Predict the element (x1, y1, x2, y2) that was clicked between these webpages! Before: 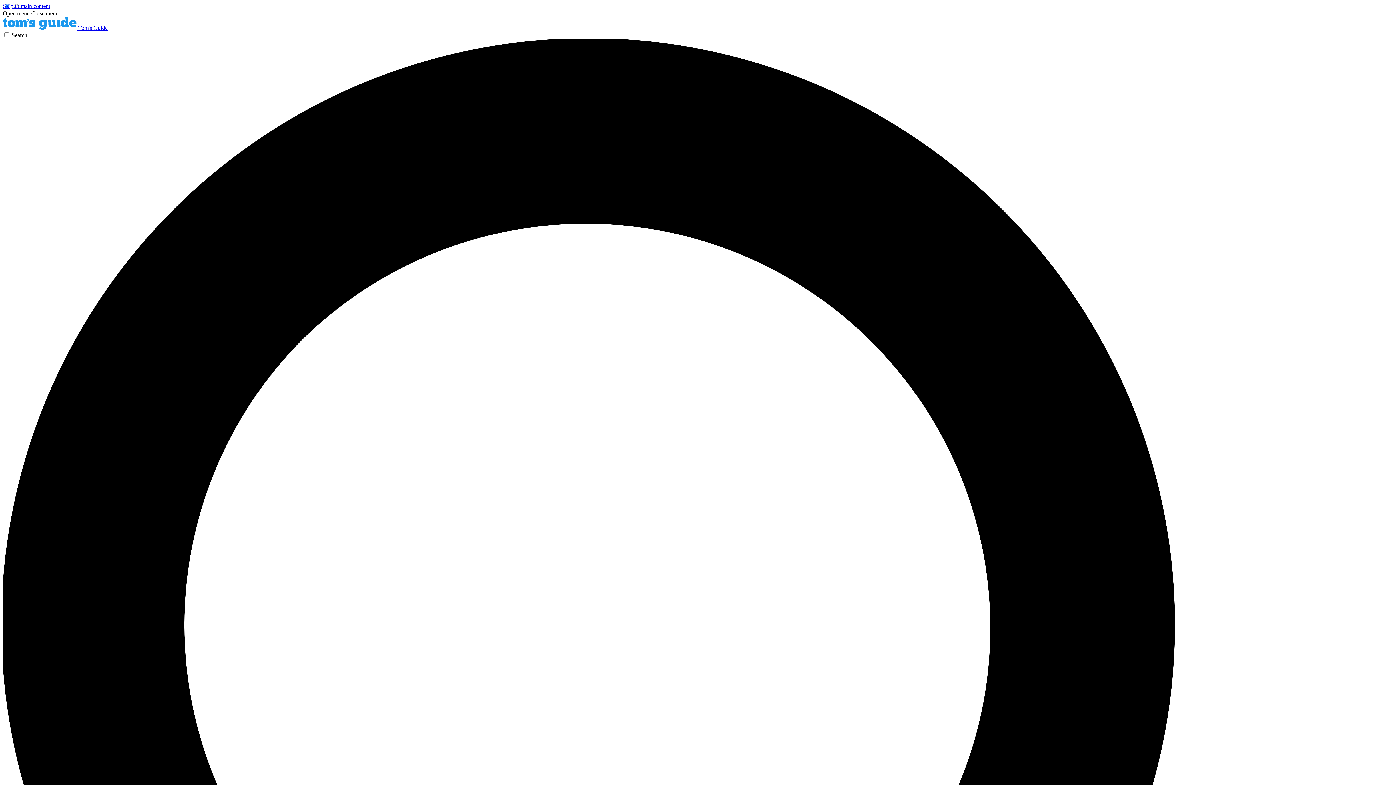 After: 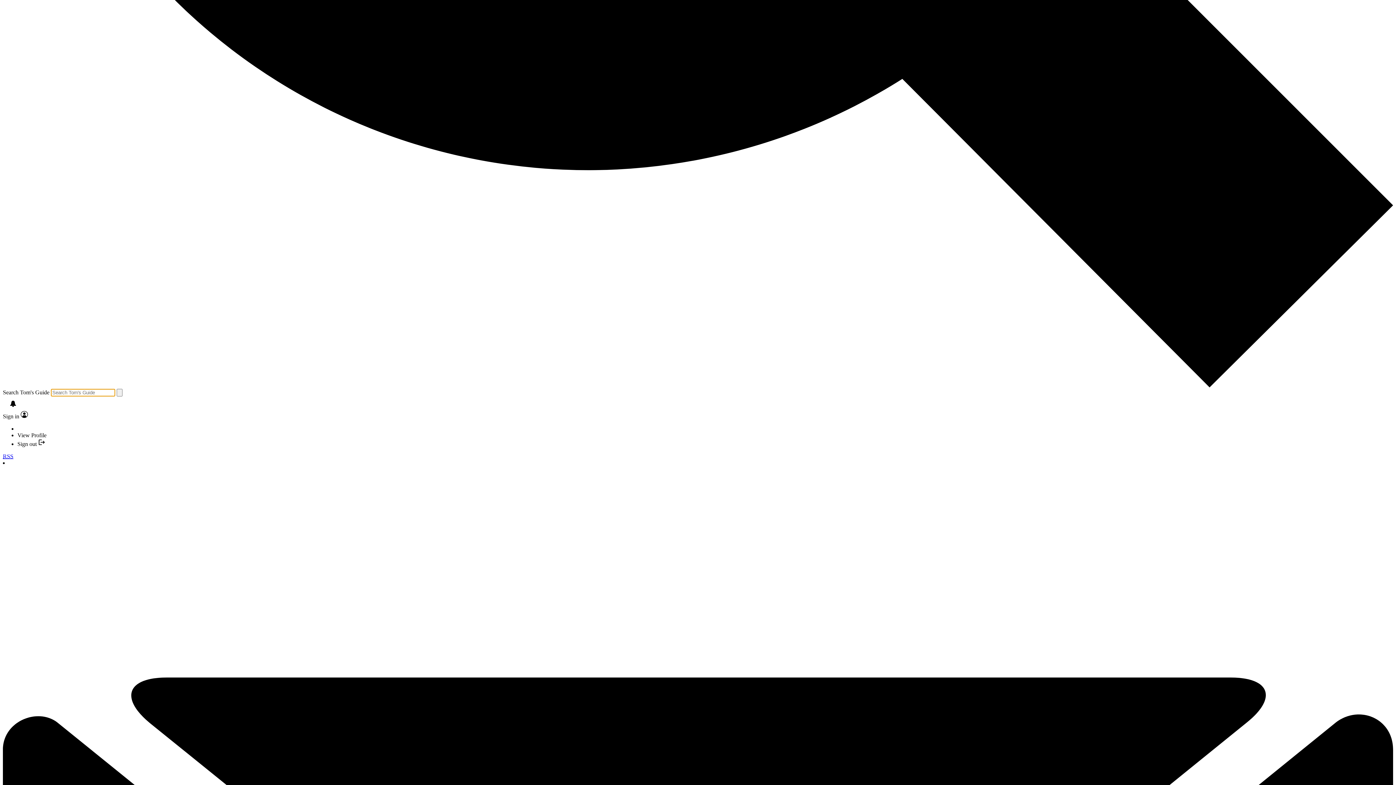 Action: bbox: (2, 32, 1393, 1430) label: Search